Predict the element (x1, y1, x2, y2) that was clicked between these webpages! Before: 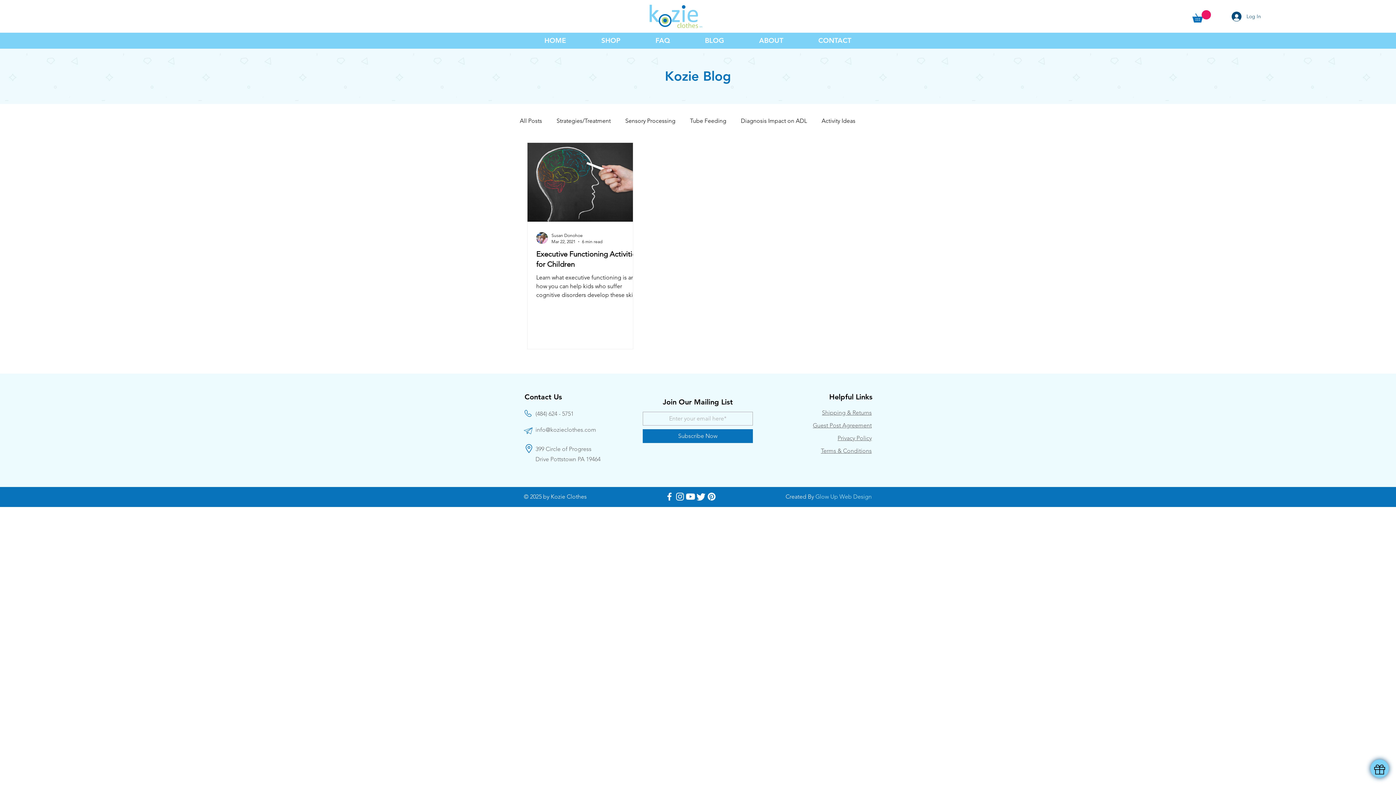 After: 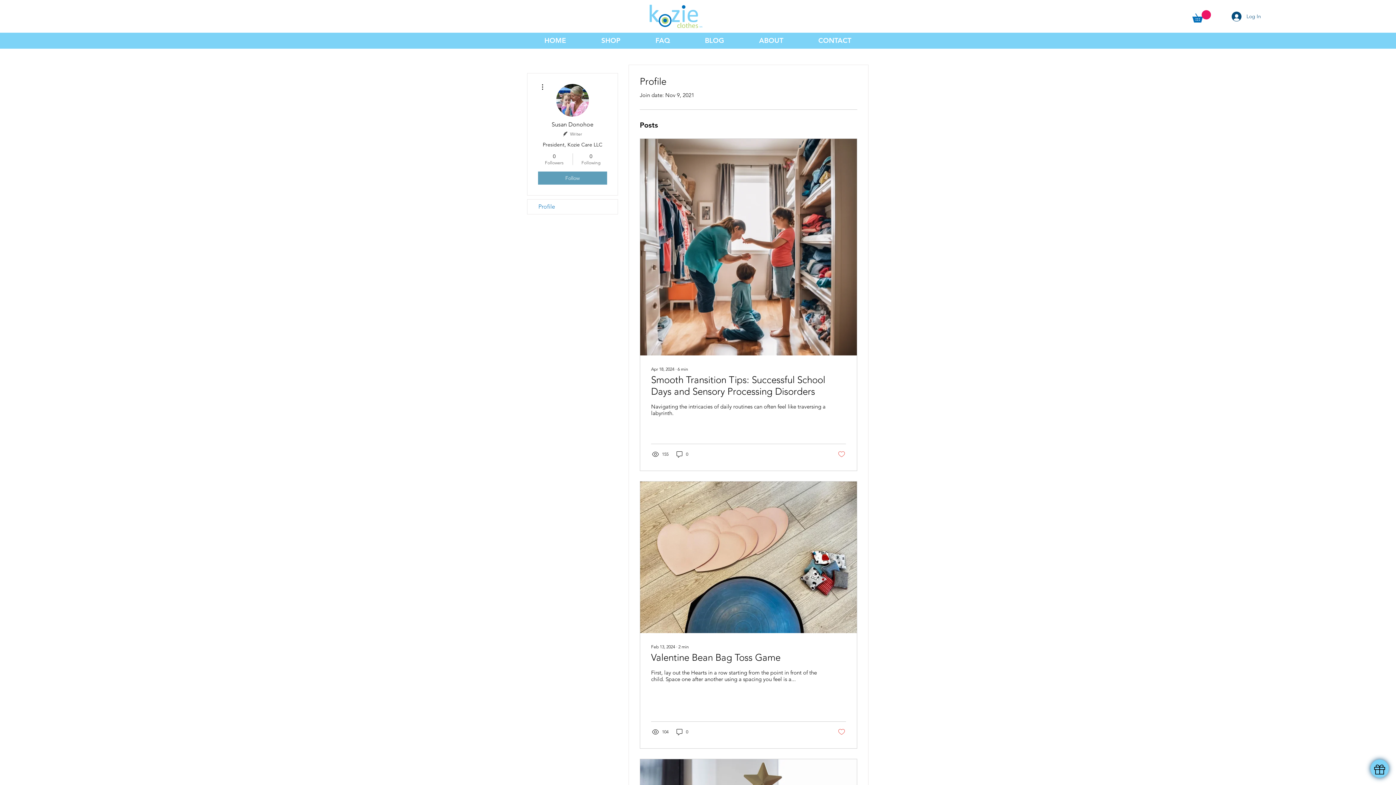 Action: bbox: (536, 232, 548, 244)